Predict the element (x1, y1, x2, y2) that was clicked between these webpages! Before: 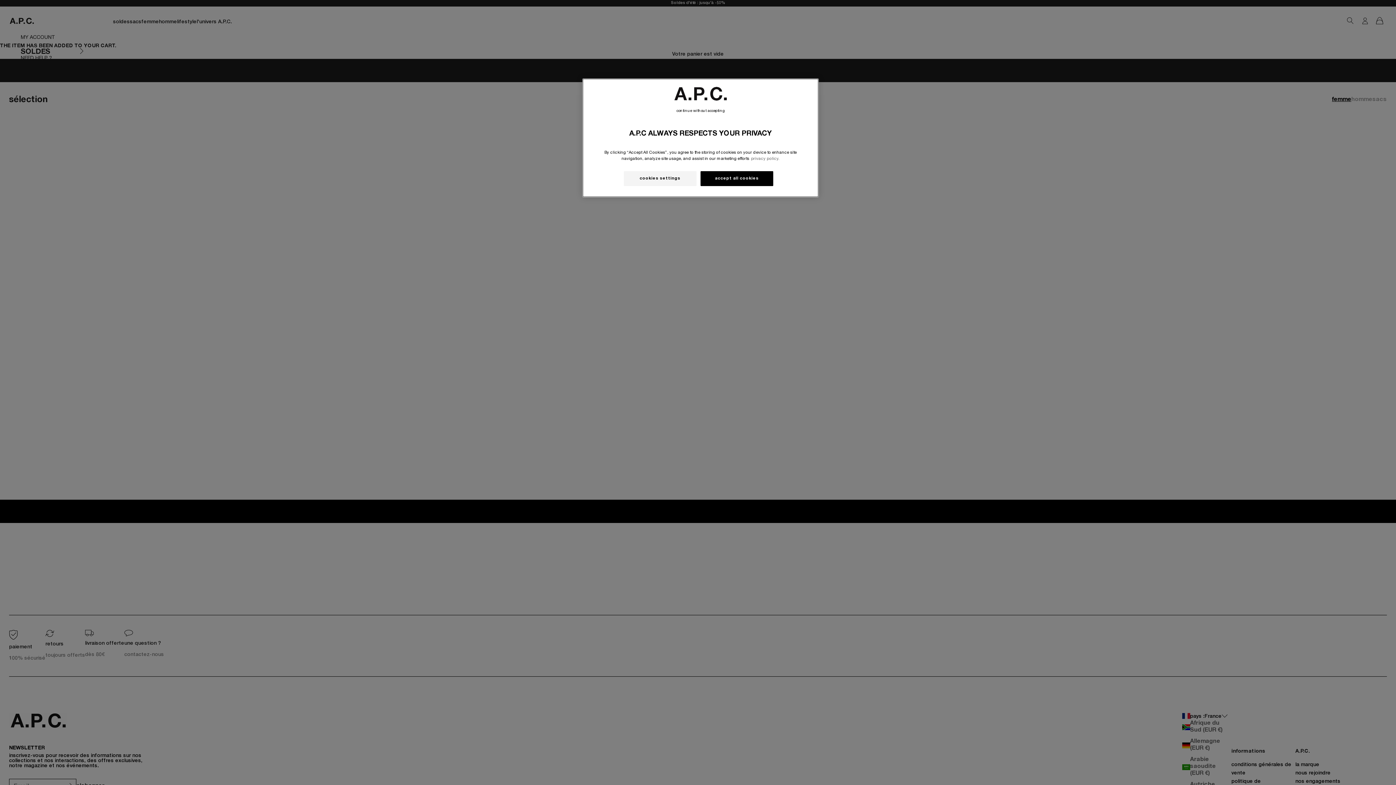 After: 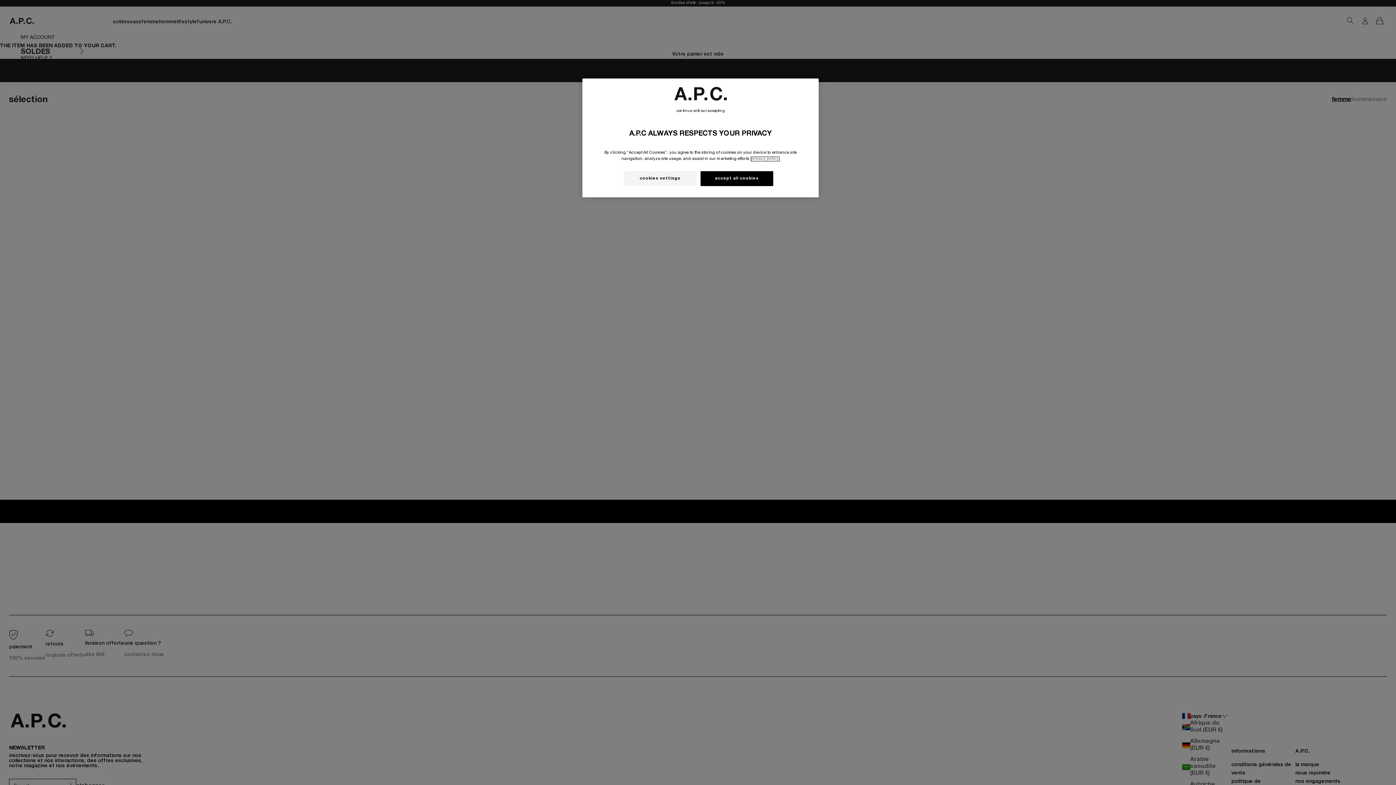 Action: bbox: (751, 157, 779, 161) label: More information about your privacy, opens in a new tab